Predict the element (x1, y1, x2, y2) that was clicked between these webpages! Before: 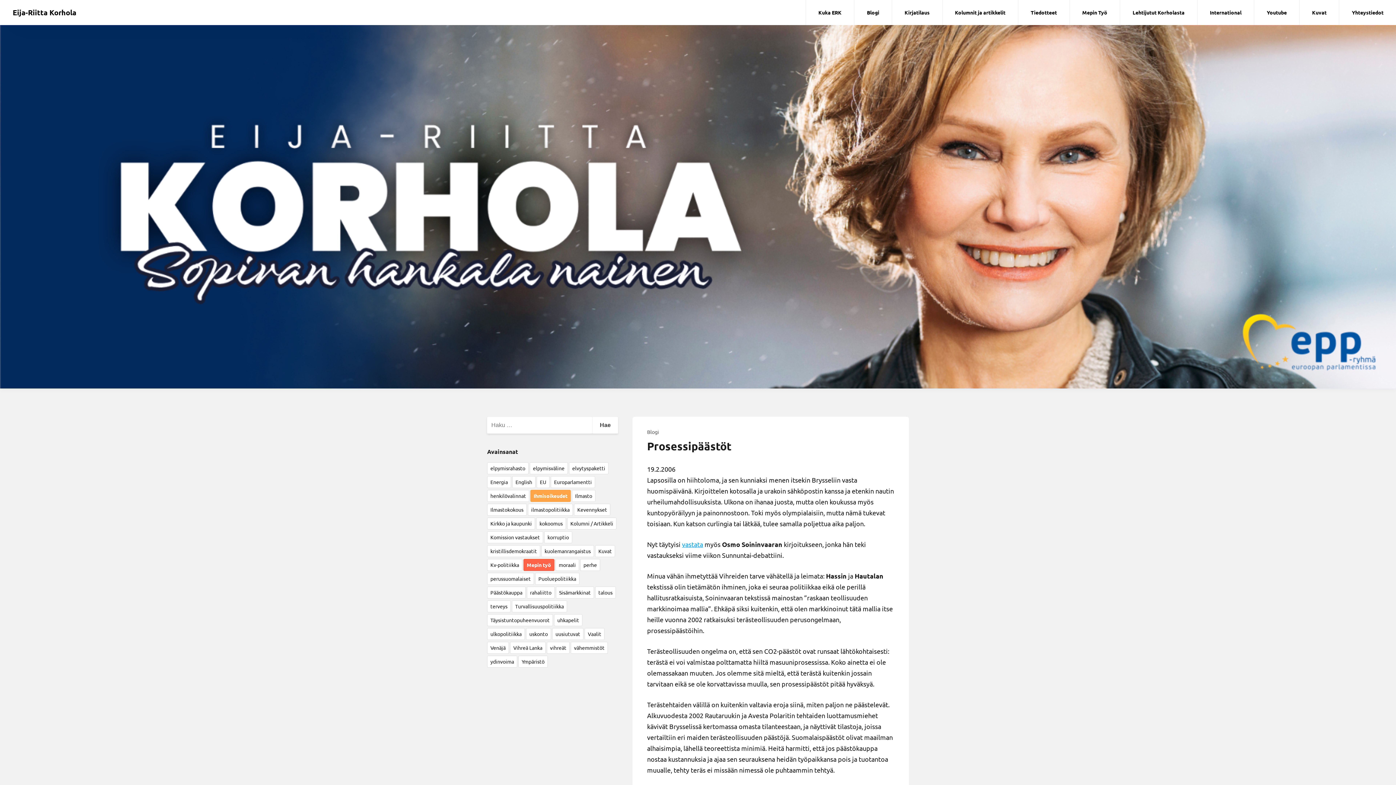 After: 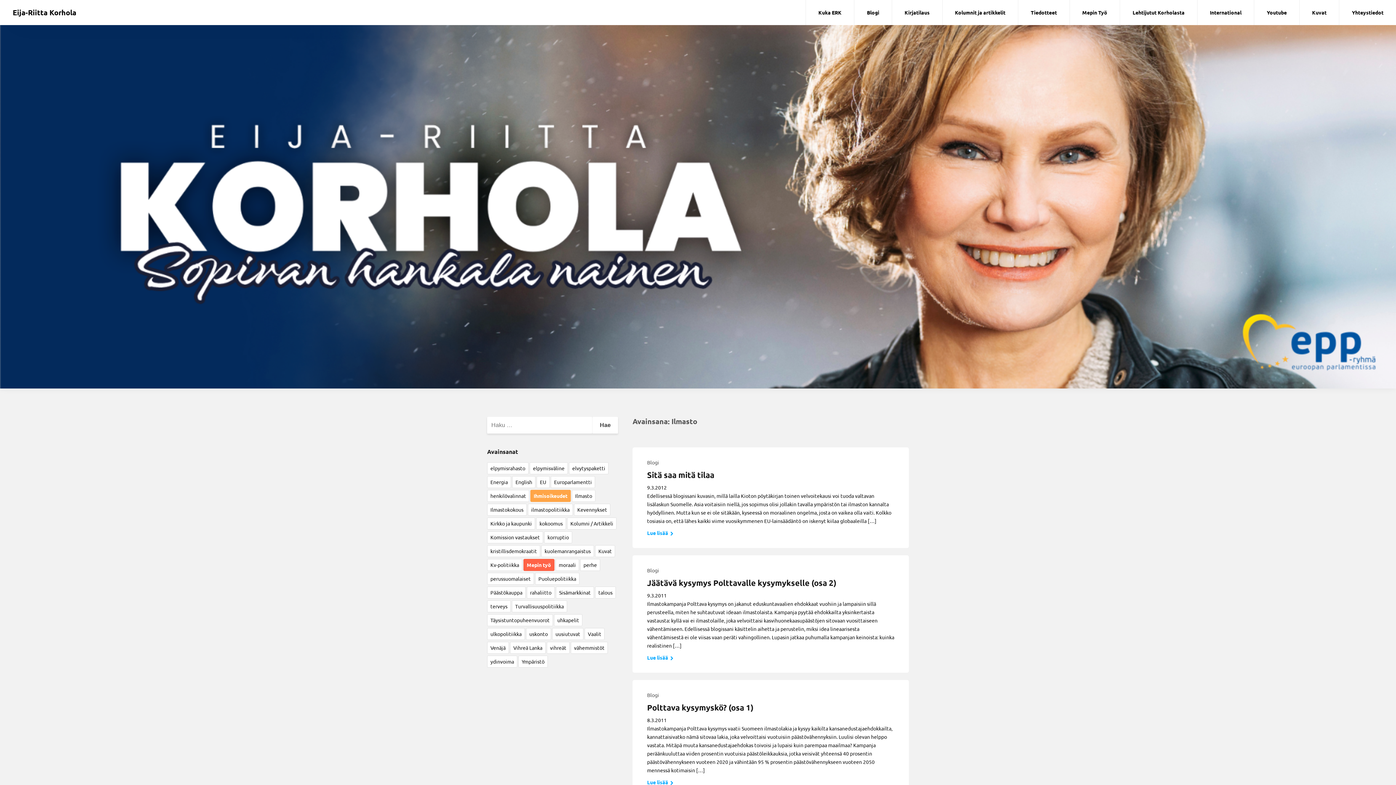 Action: bbox: (572, 490, 595, 502) label: Ilmasto (54 kohdetta)